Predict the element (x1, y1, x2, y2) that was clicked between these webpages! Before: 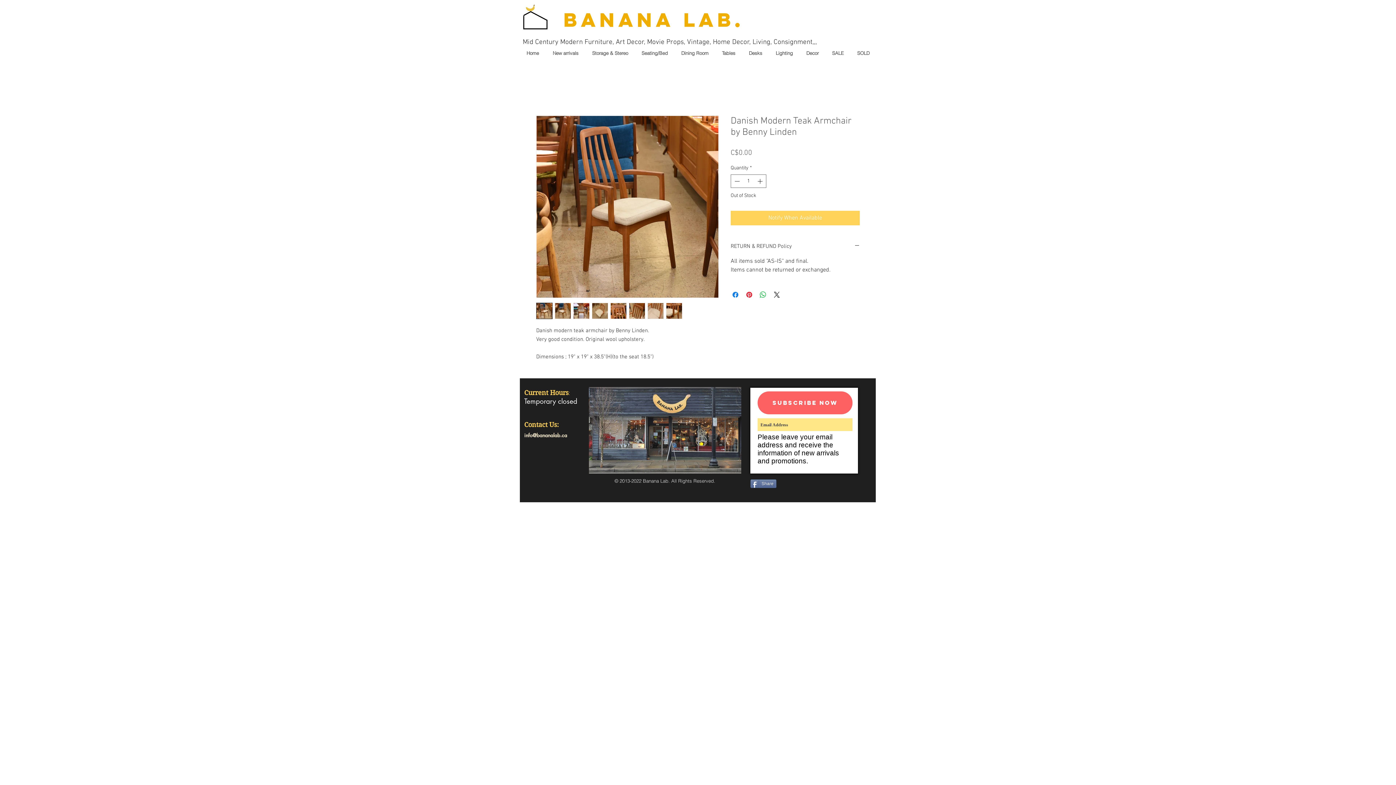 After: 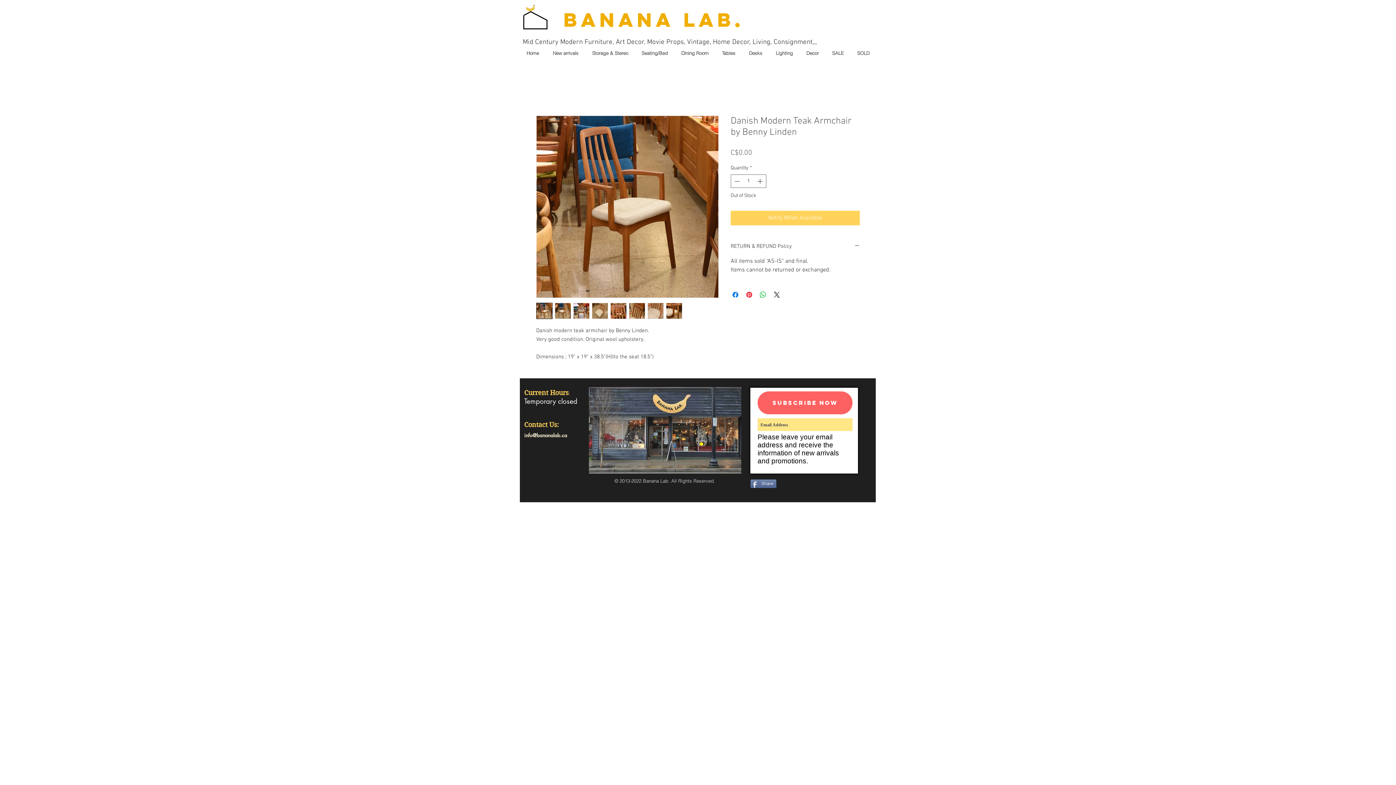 Action: bbox: (592, 302, 608, 319)